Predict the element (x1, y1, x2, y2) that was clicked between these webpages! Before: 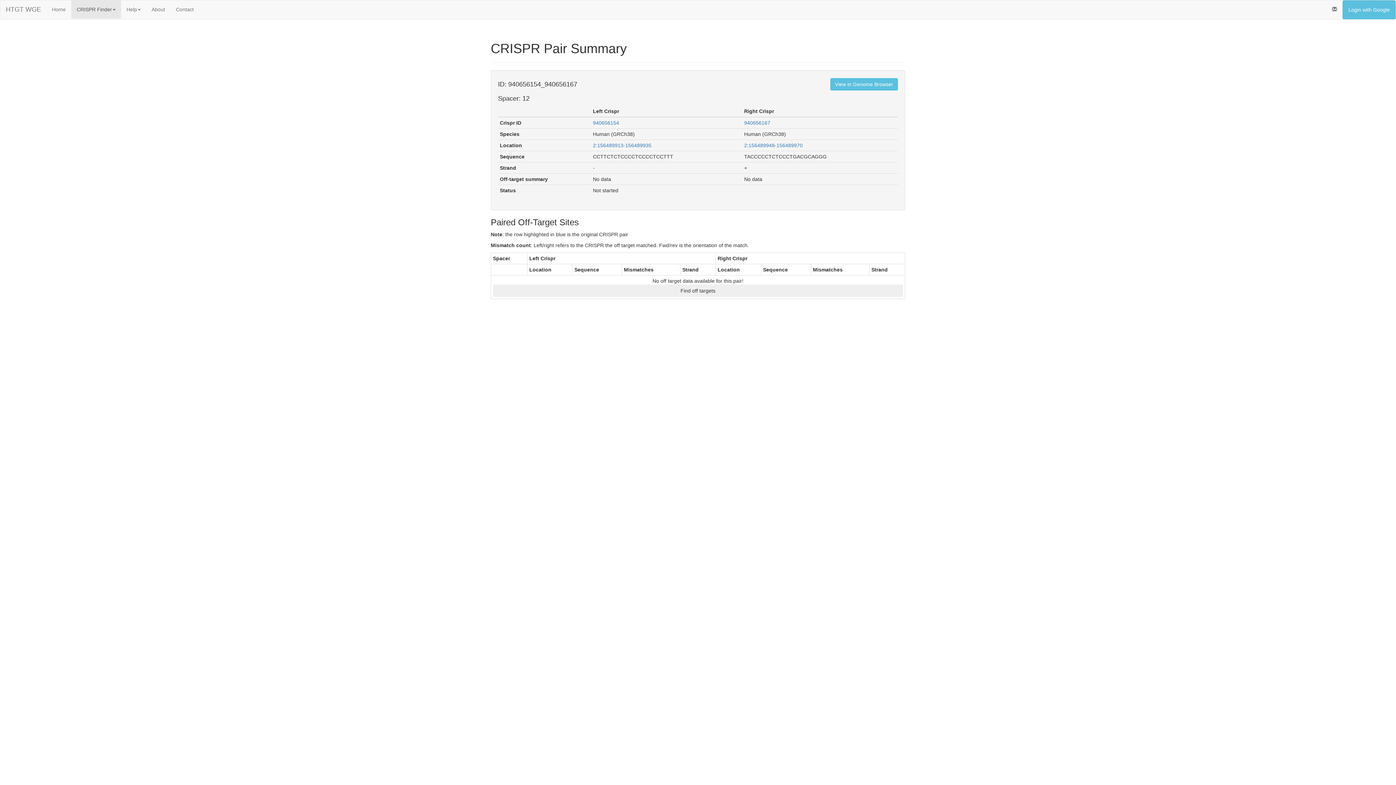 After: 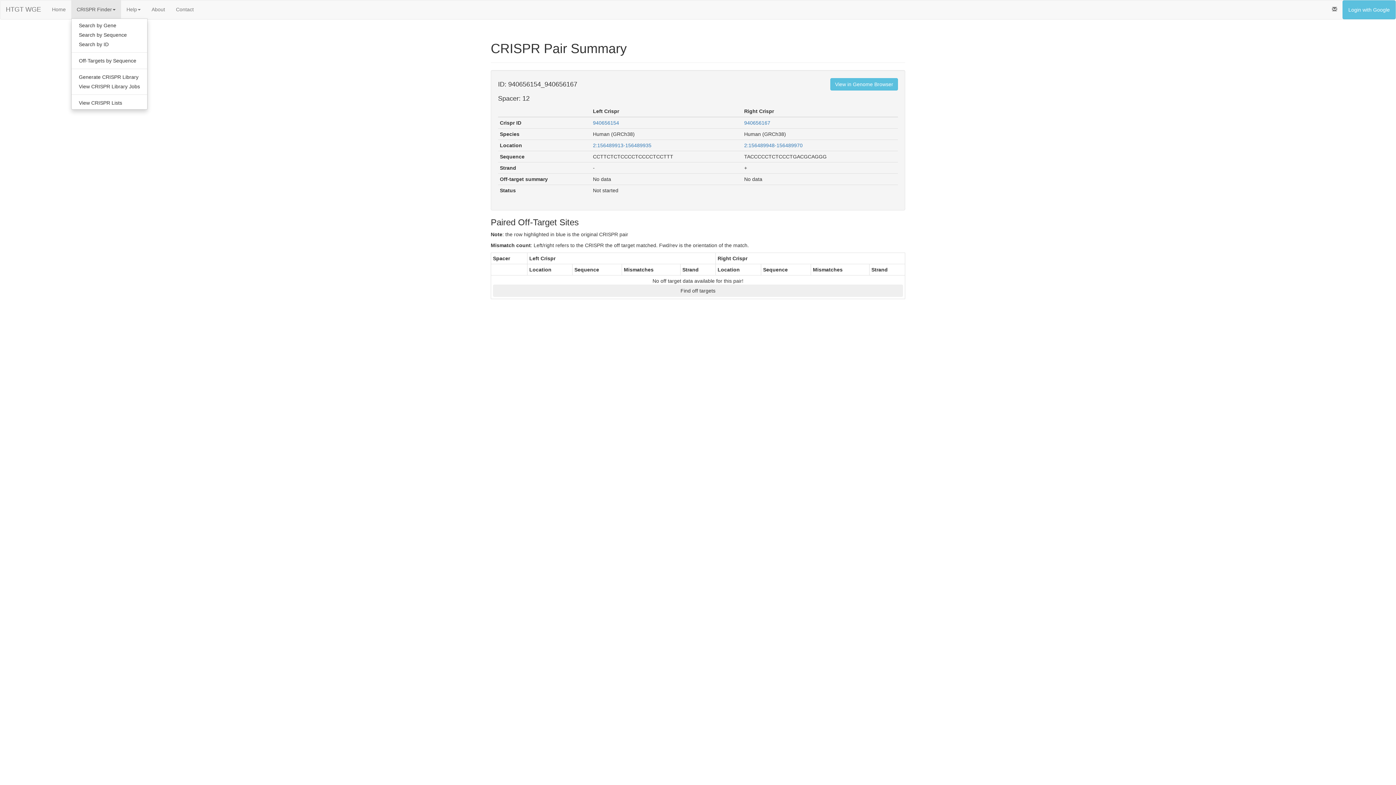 Action: label: CRISPR Finder bbox: (71, 0, 121, 18)